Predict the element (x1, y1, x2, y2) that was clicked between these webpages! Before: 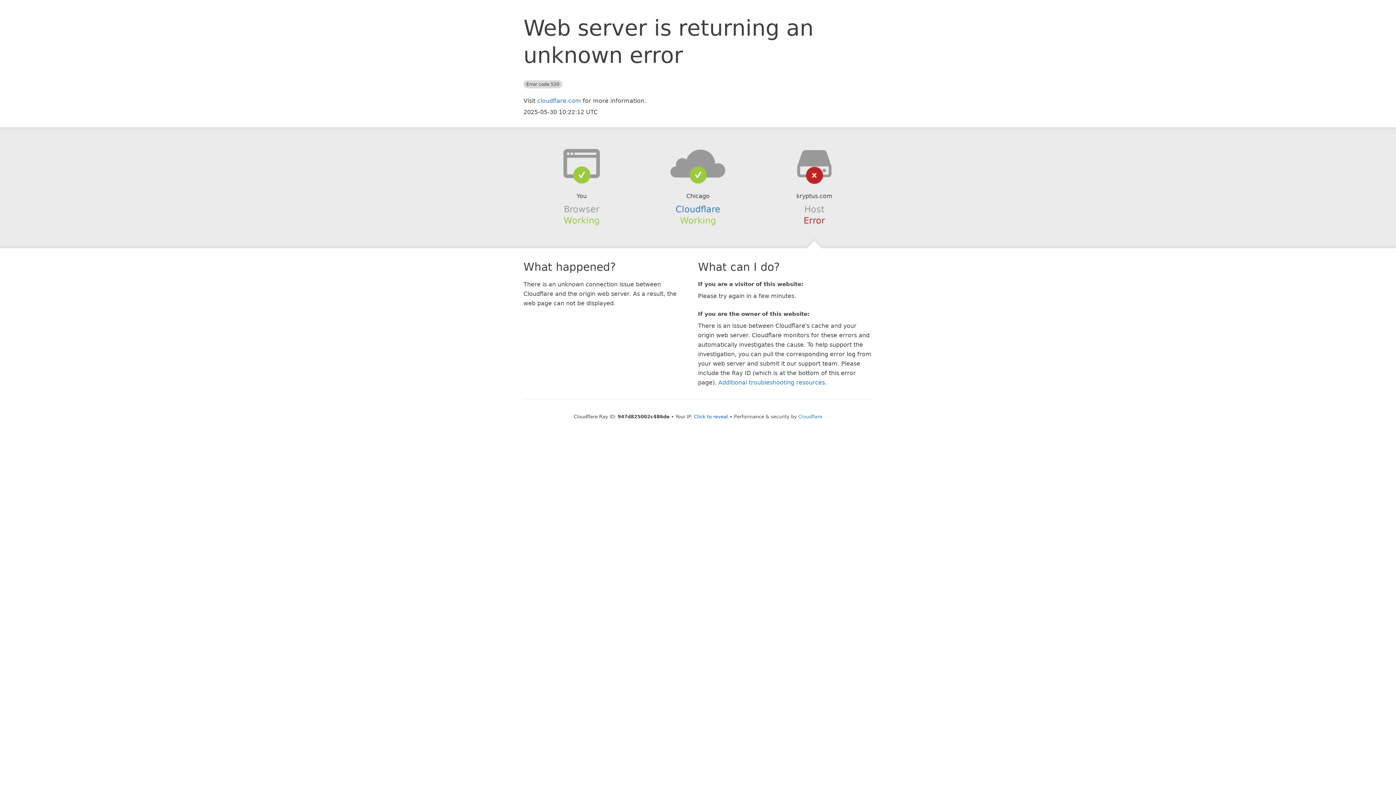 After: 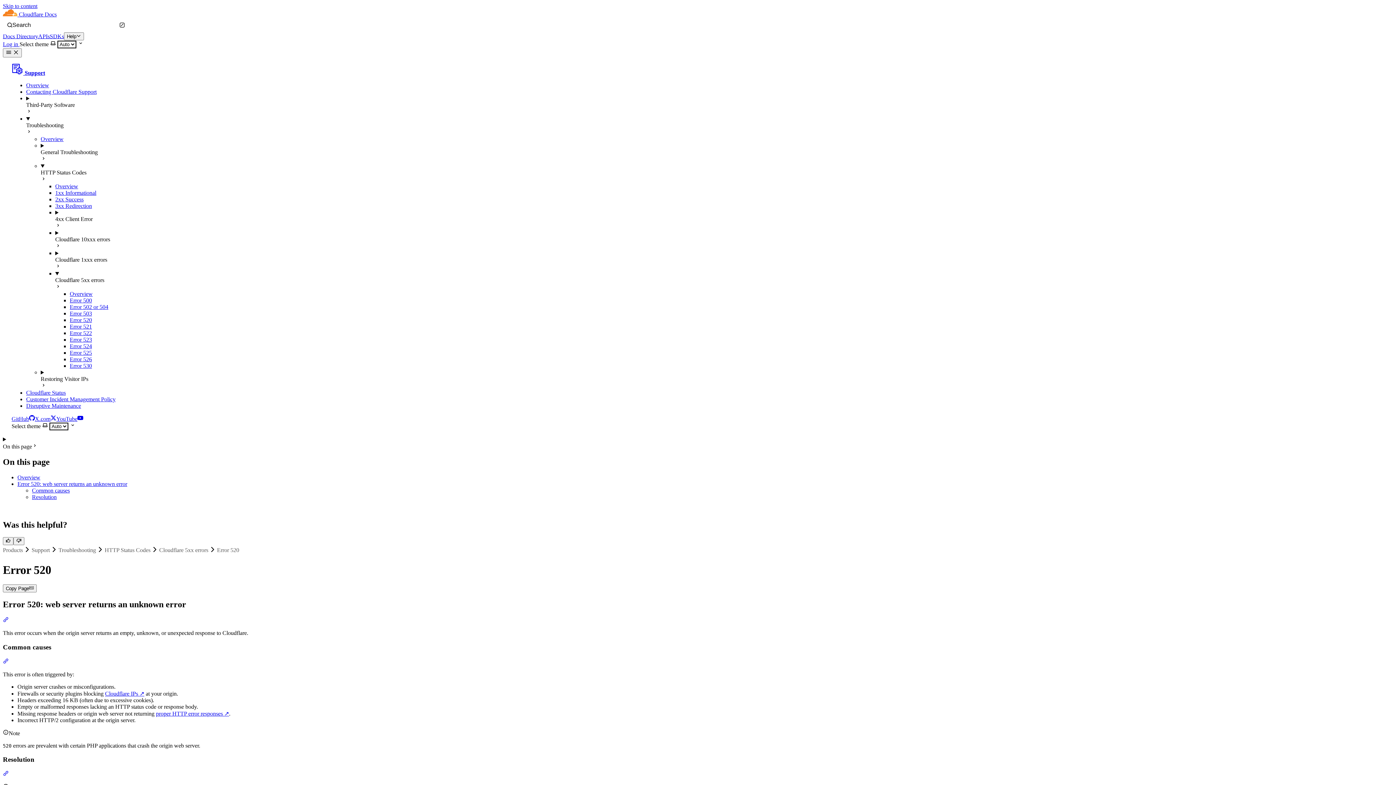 Action: label: Additional troubleshooting resources bbox: (718, 379, 825, 386)